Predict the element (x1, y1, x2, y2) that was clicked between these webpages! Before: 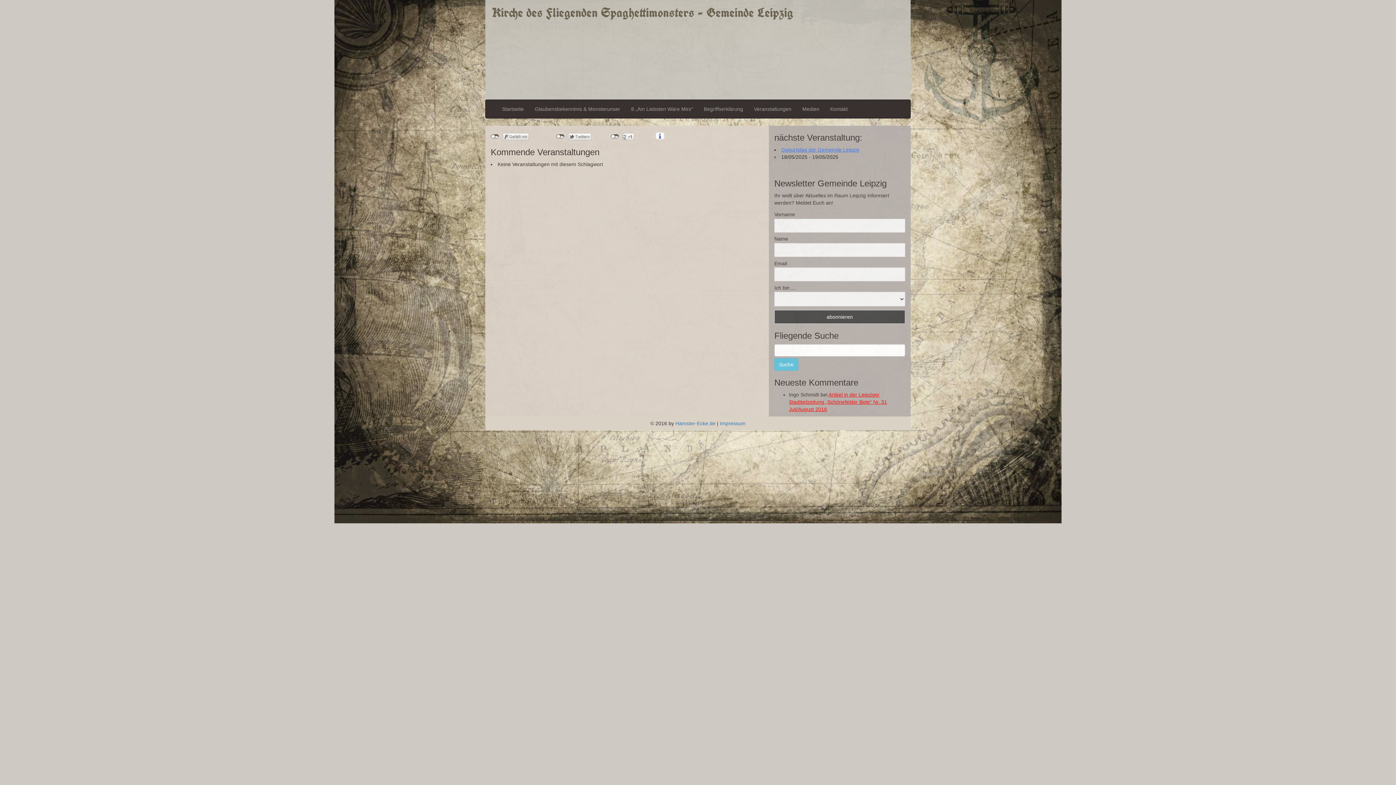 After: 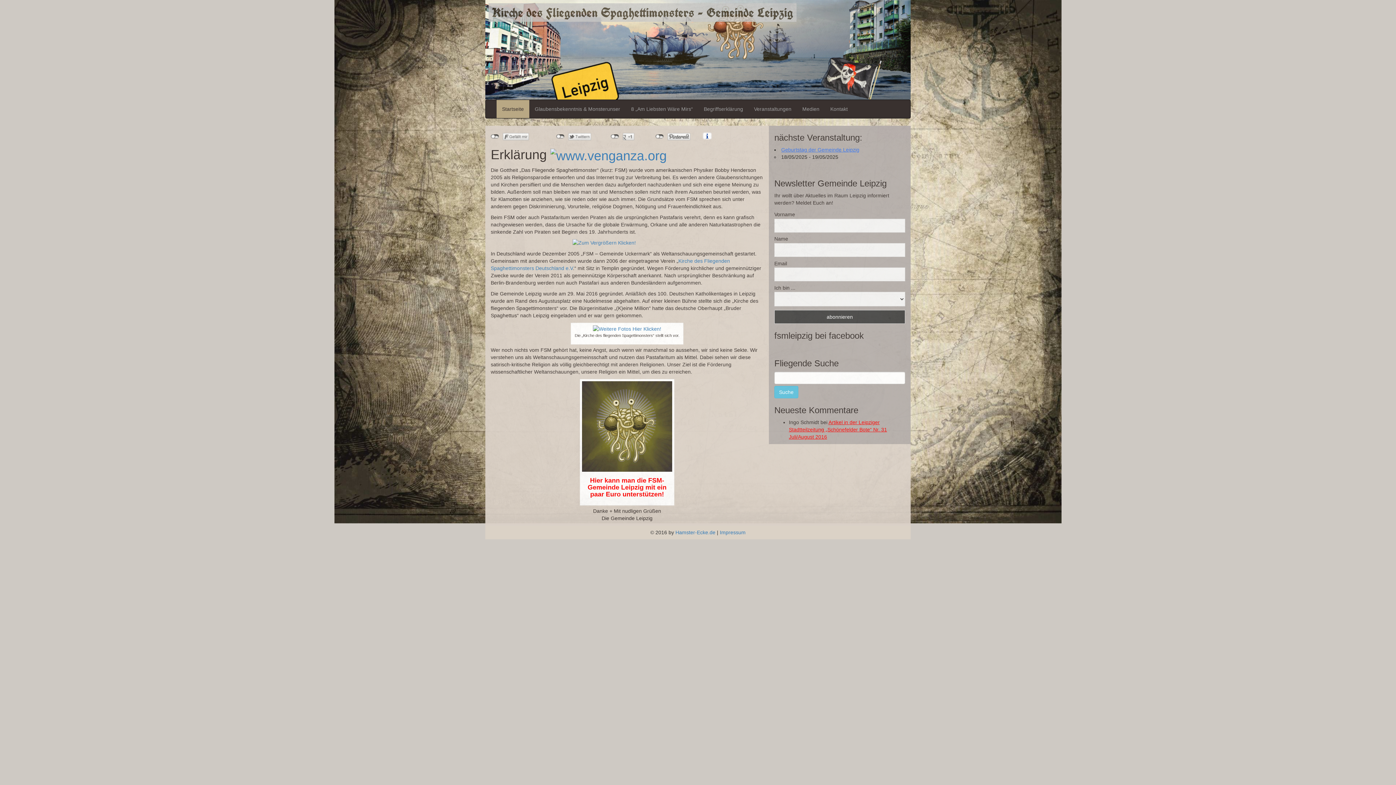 Action: label: Startseite bbox: (496, 100, 529, 118)